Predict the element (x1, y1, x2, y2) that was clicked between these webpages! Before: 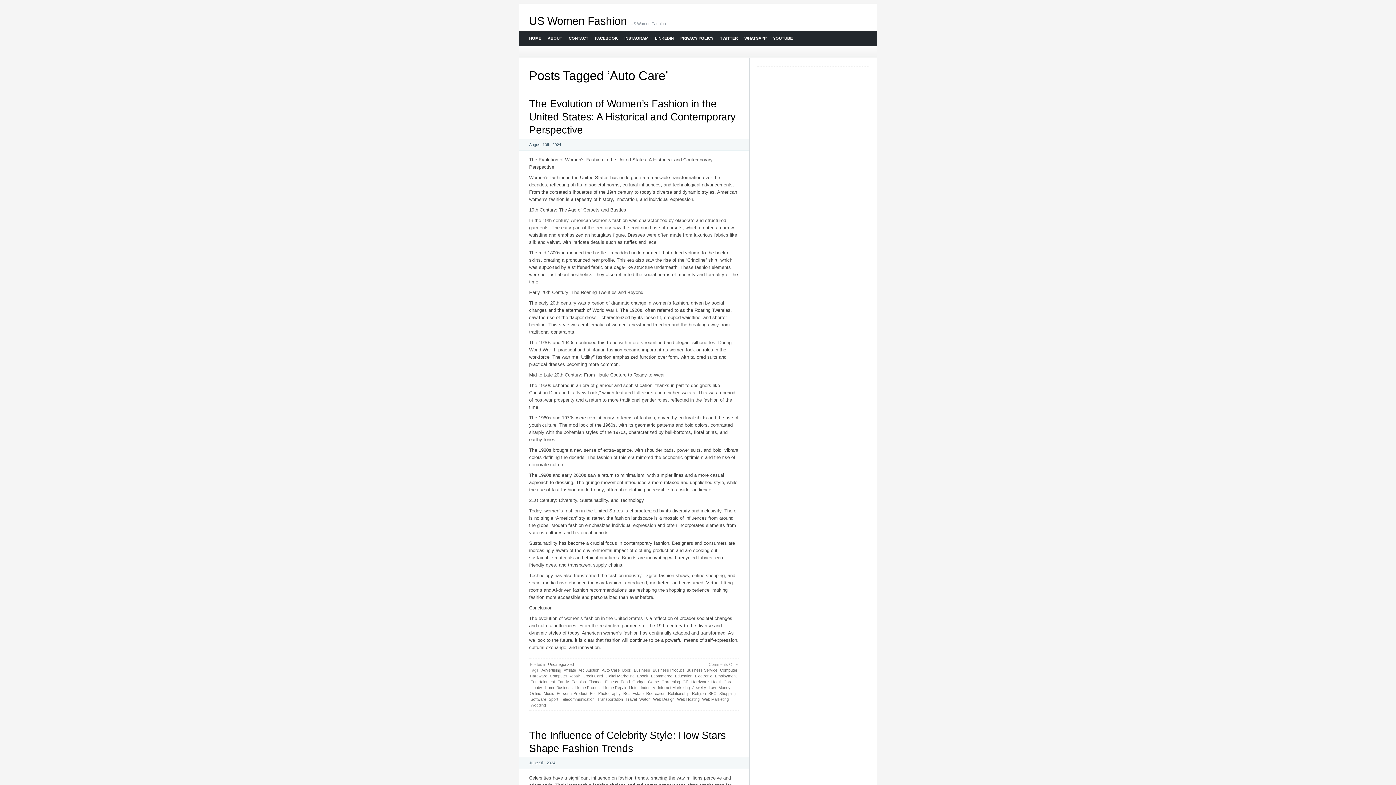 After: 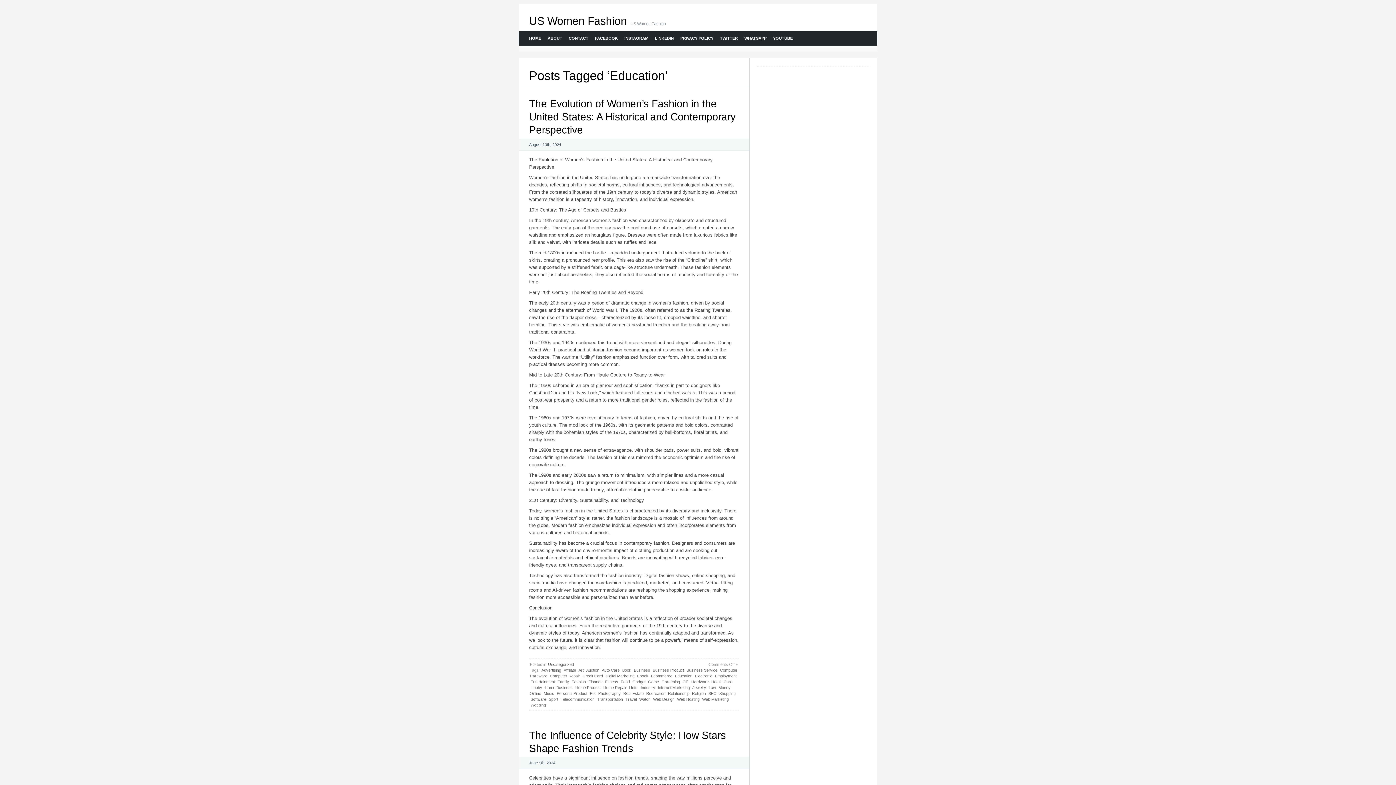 Action: bbox: (674, 673, 693, 679) label: Education